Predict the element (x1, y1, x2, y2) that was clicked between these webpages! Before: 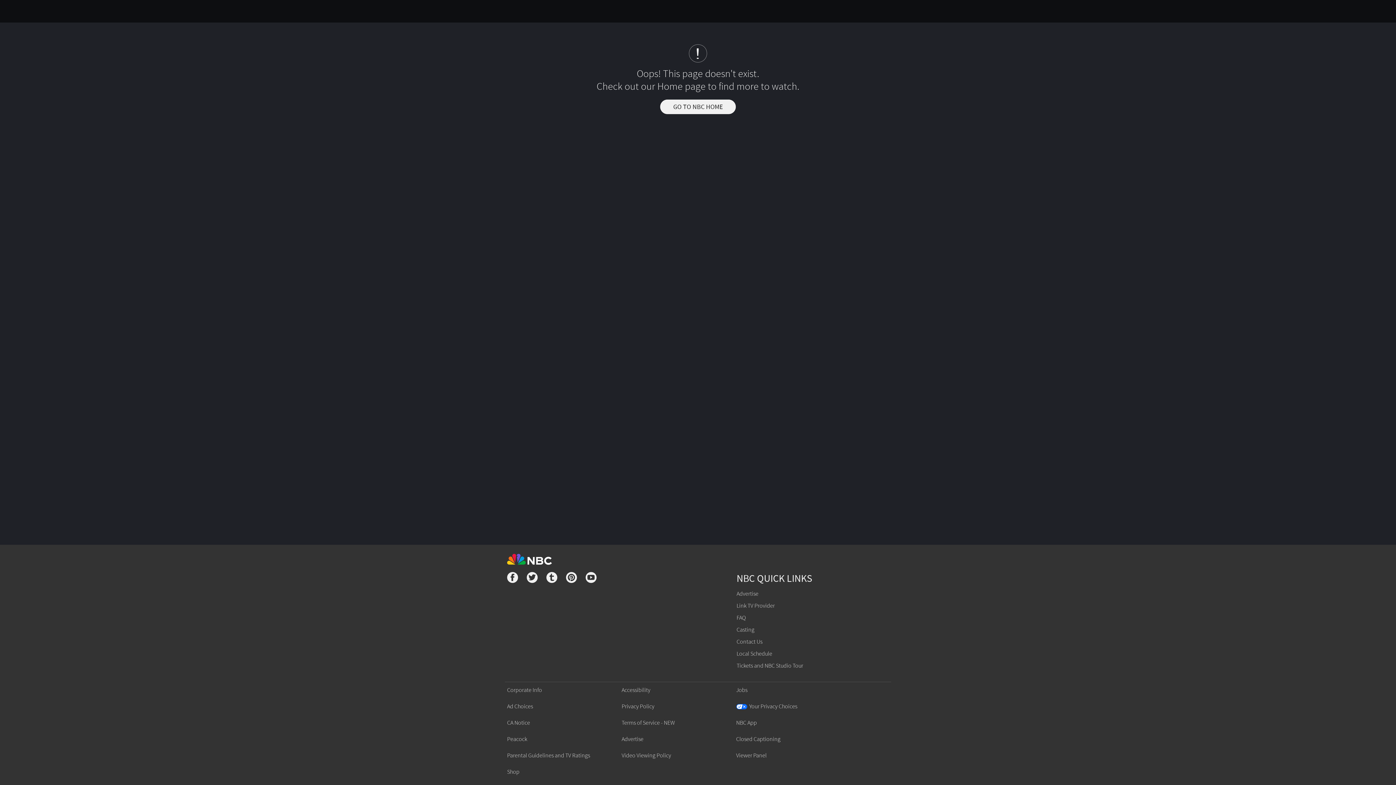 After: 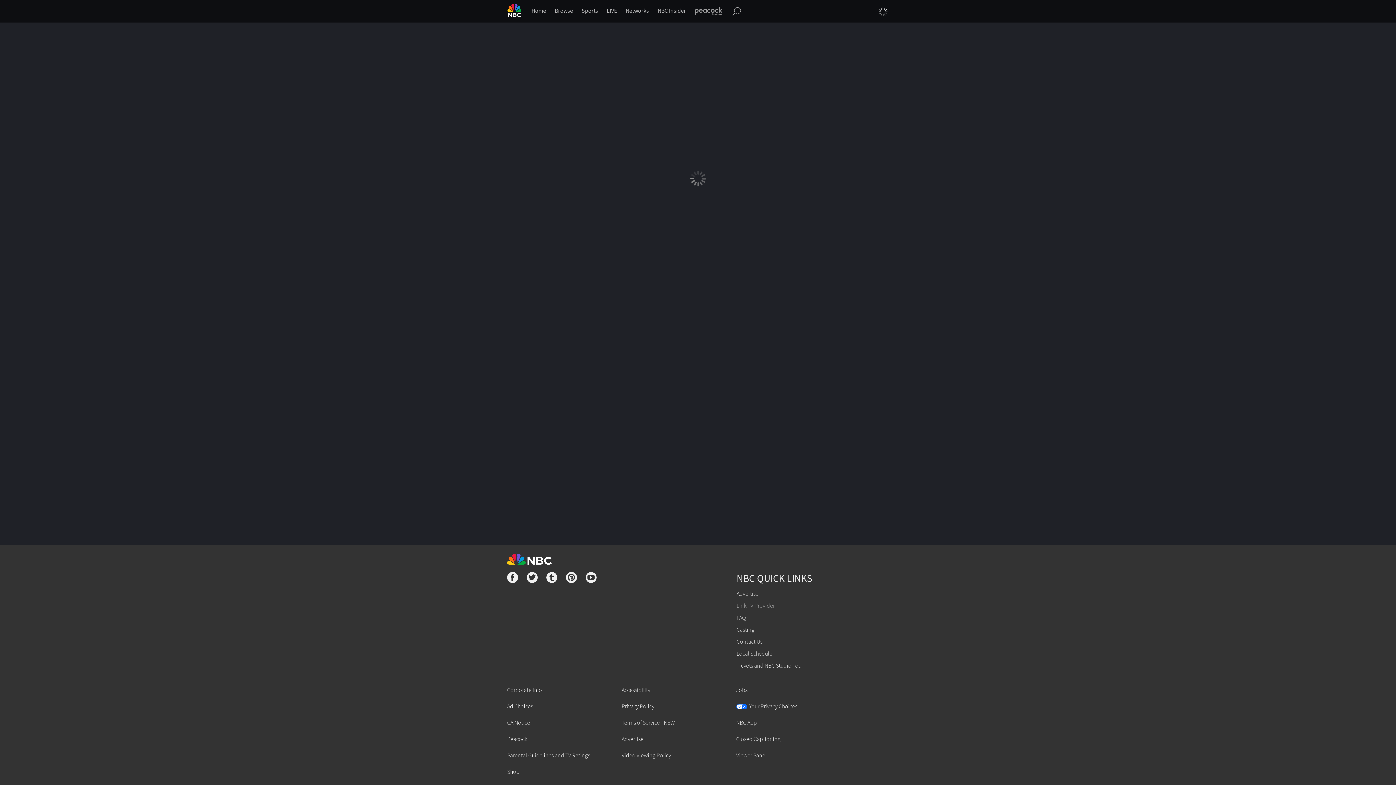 Action: label: Link TV Provider bbox: (736, 602, 774, 609)